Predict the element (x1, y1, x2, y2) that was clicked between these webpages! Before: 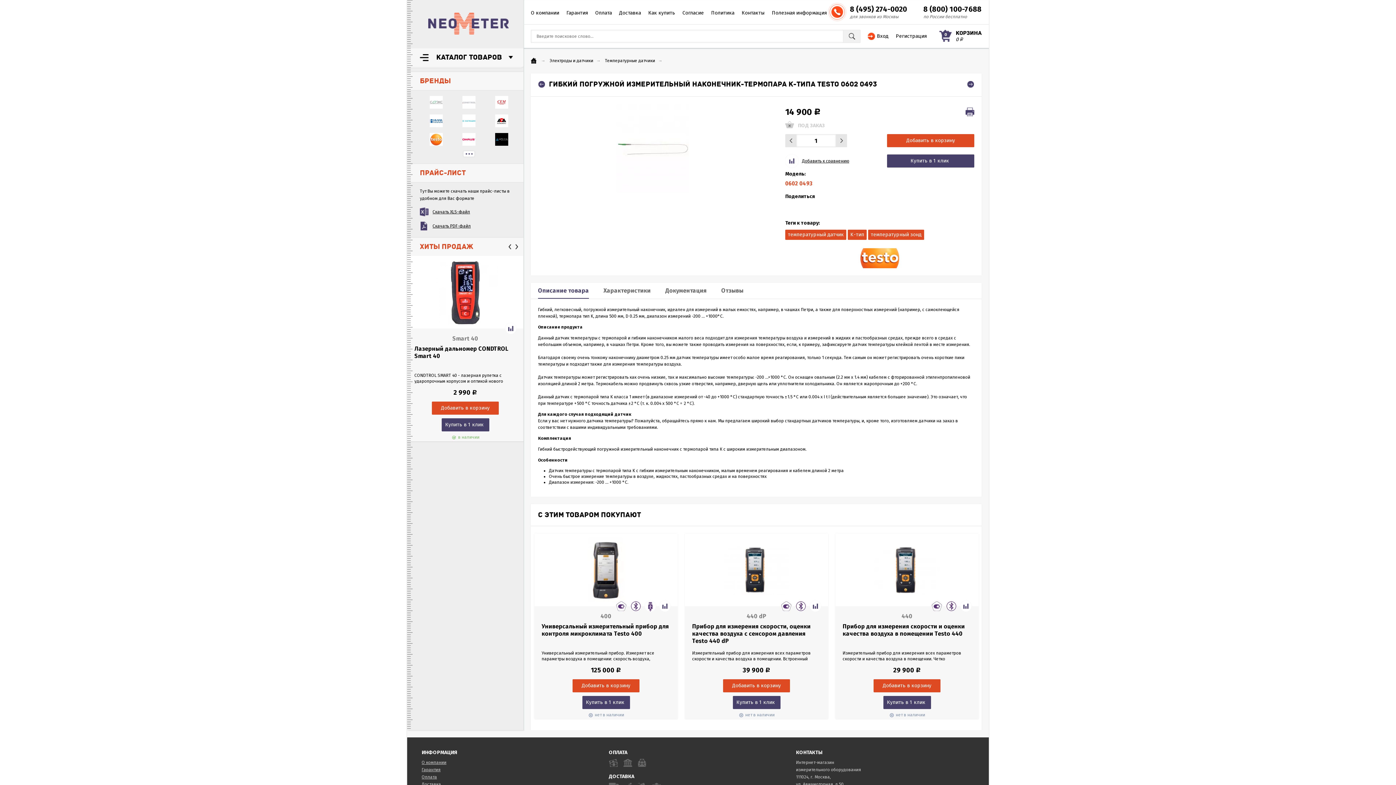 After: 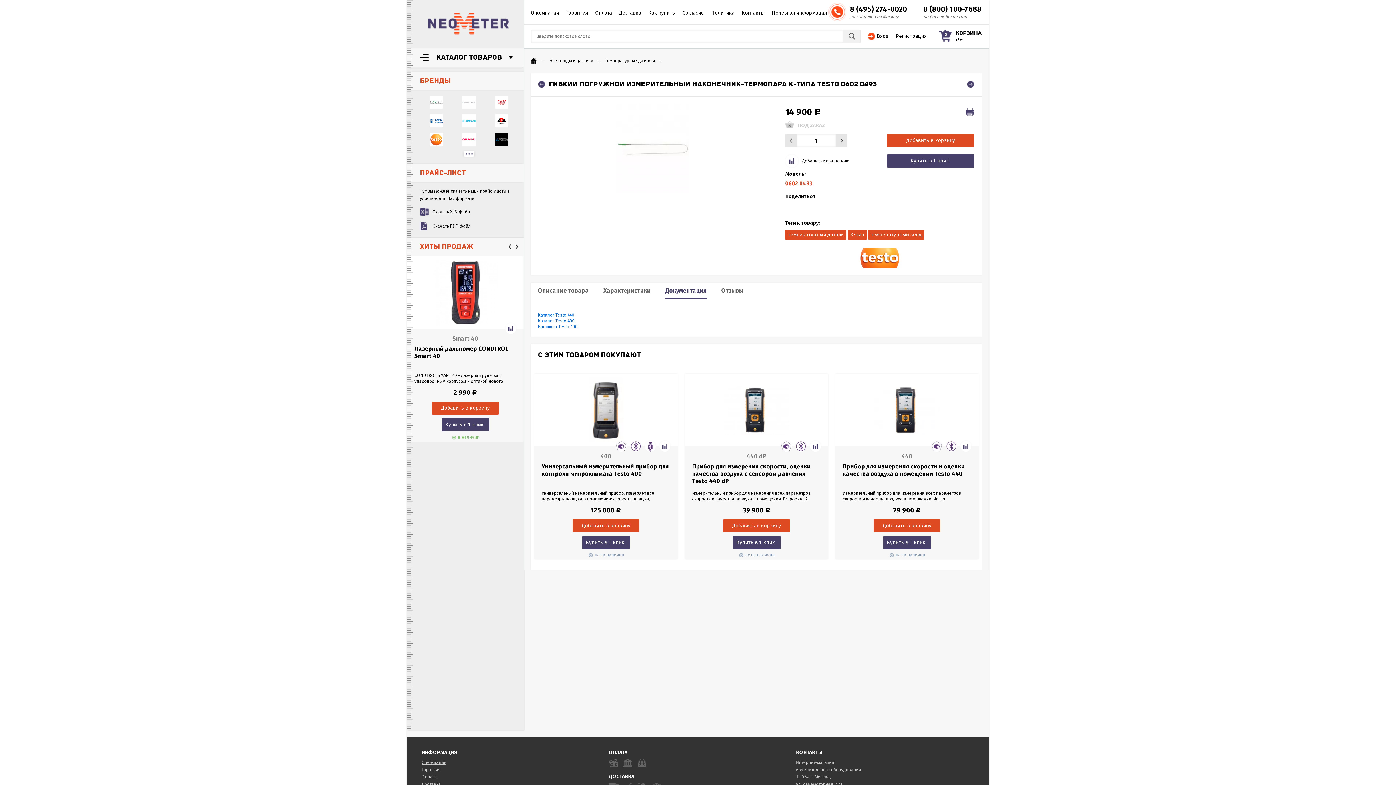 Action: bbox: (665, 287, 706, 298) label: Документация